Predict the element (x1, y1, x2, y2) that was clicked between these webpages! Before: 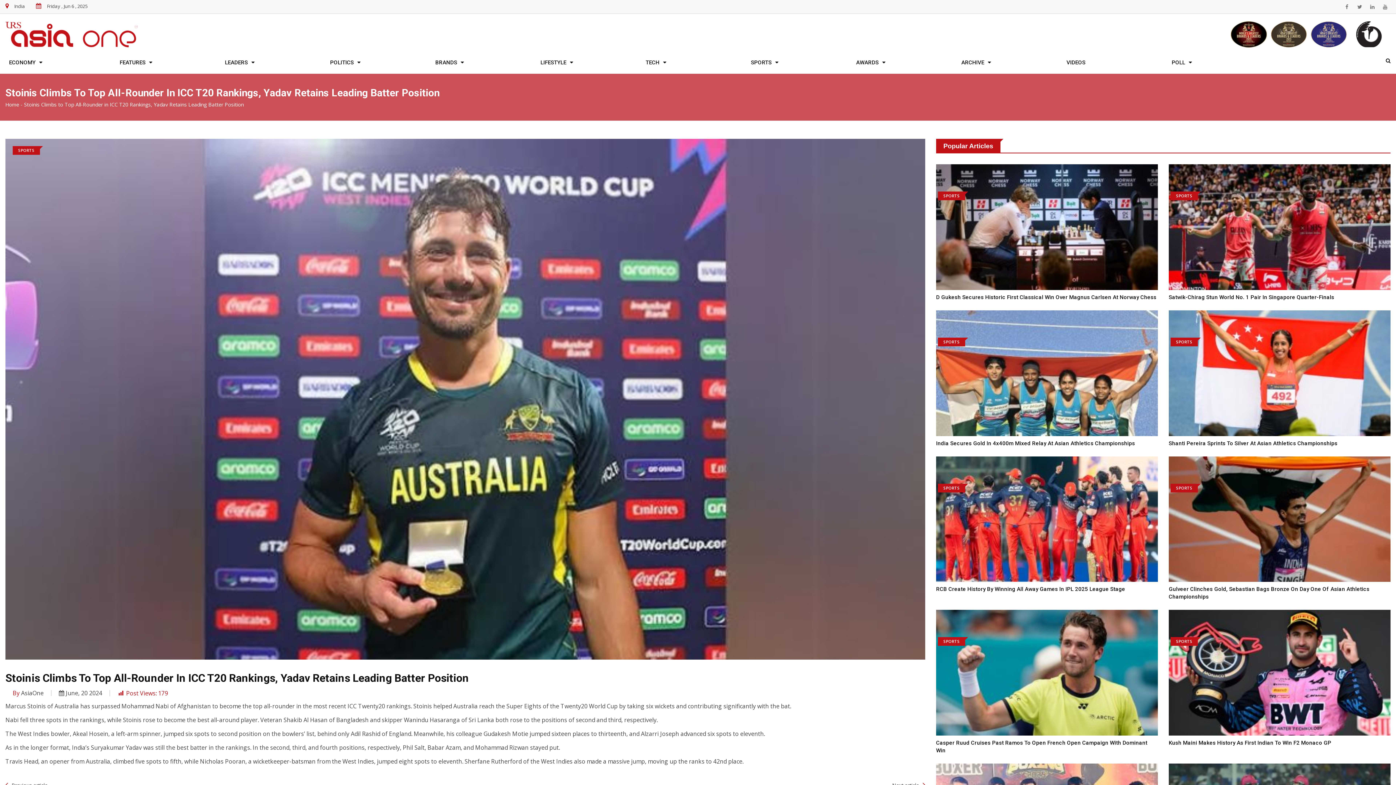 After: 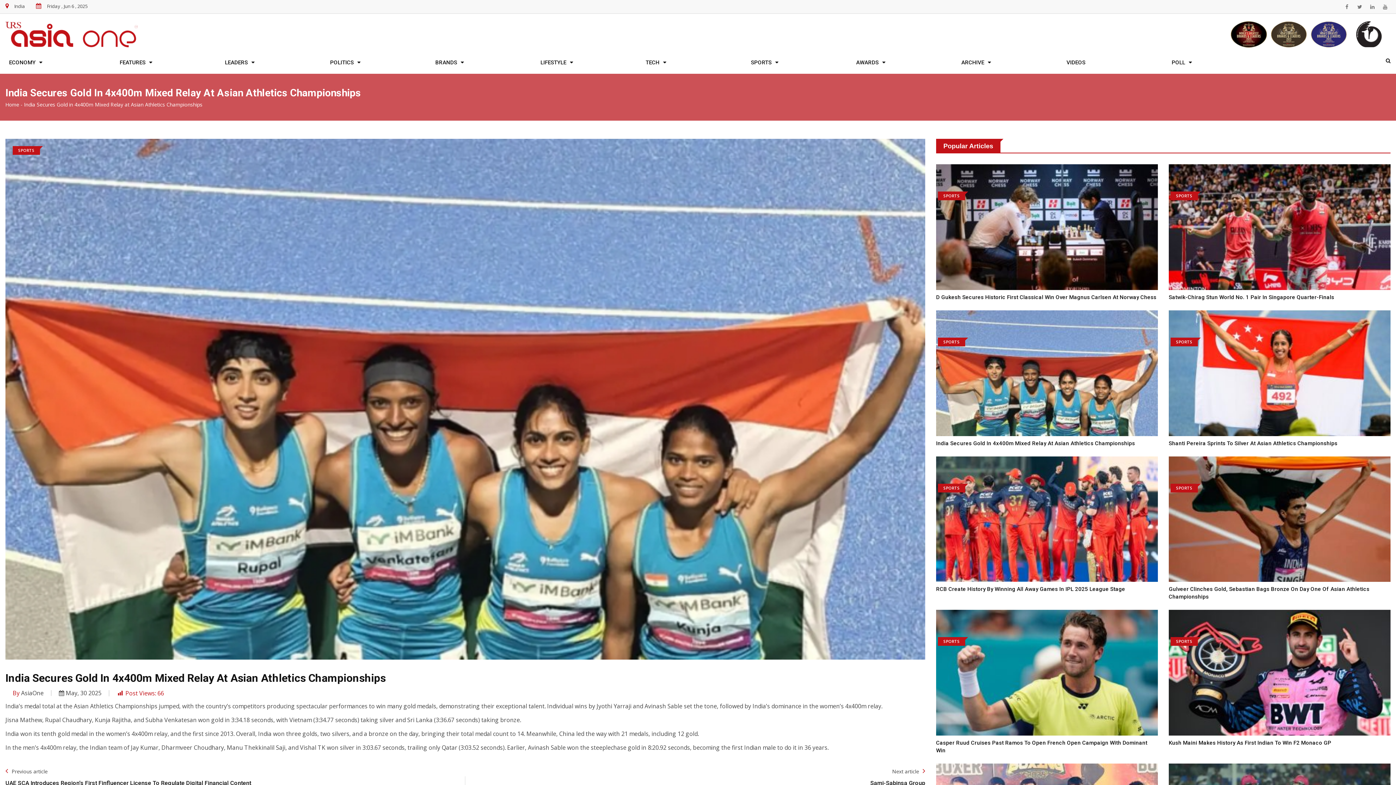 Action: bbox: (936, 310, 1158, 436)